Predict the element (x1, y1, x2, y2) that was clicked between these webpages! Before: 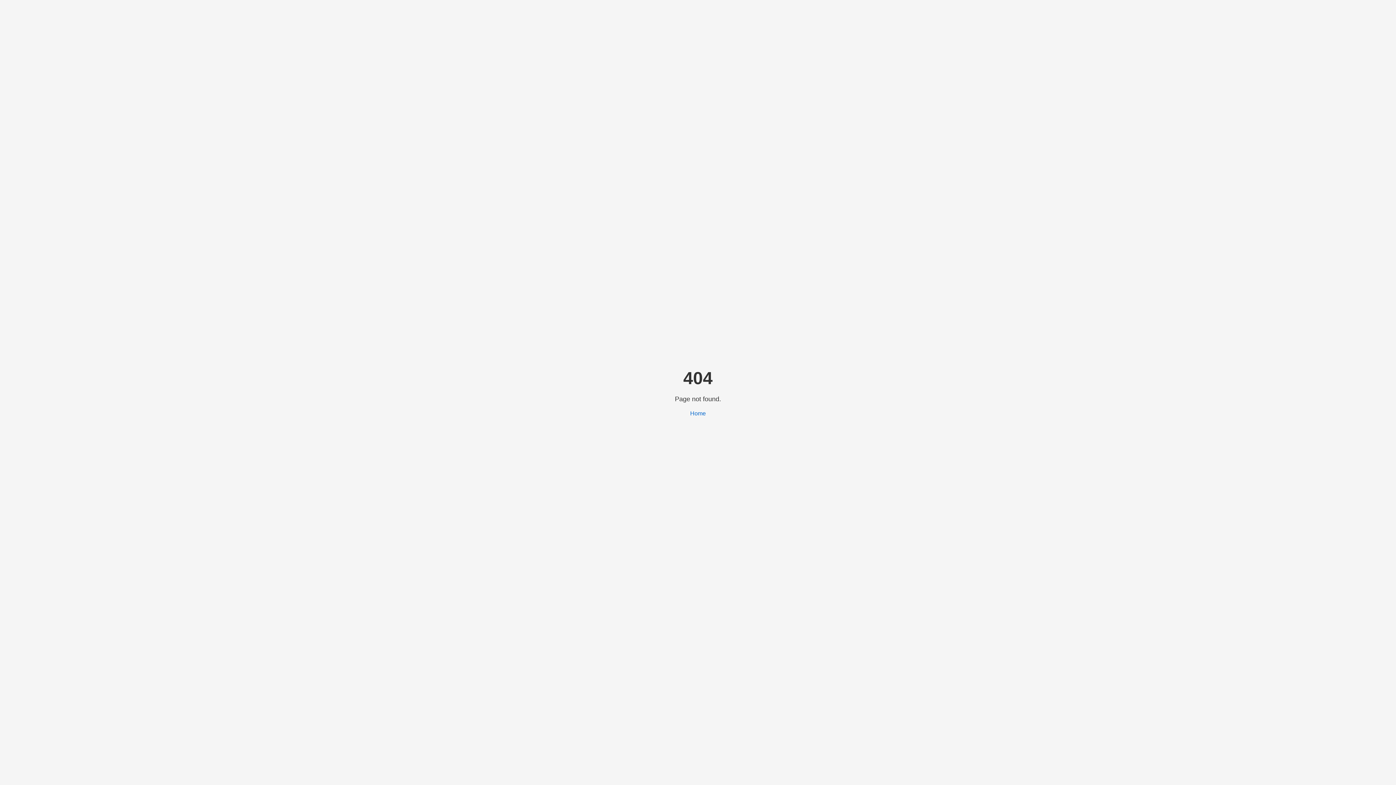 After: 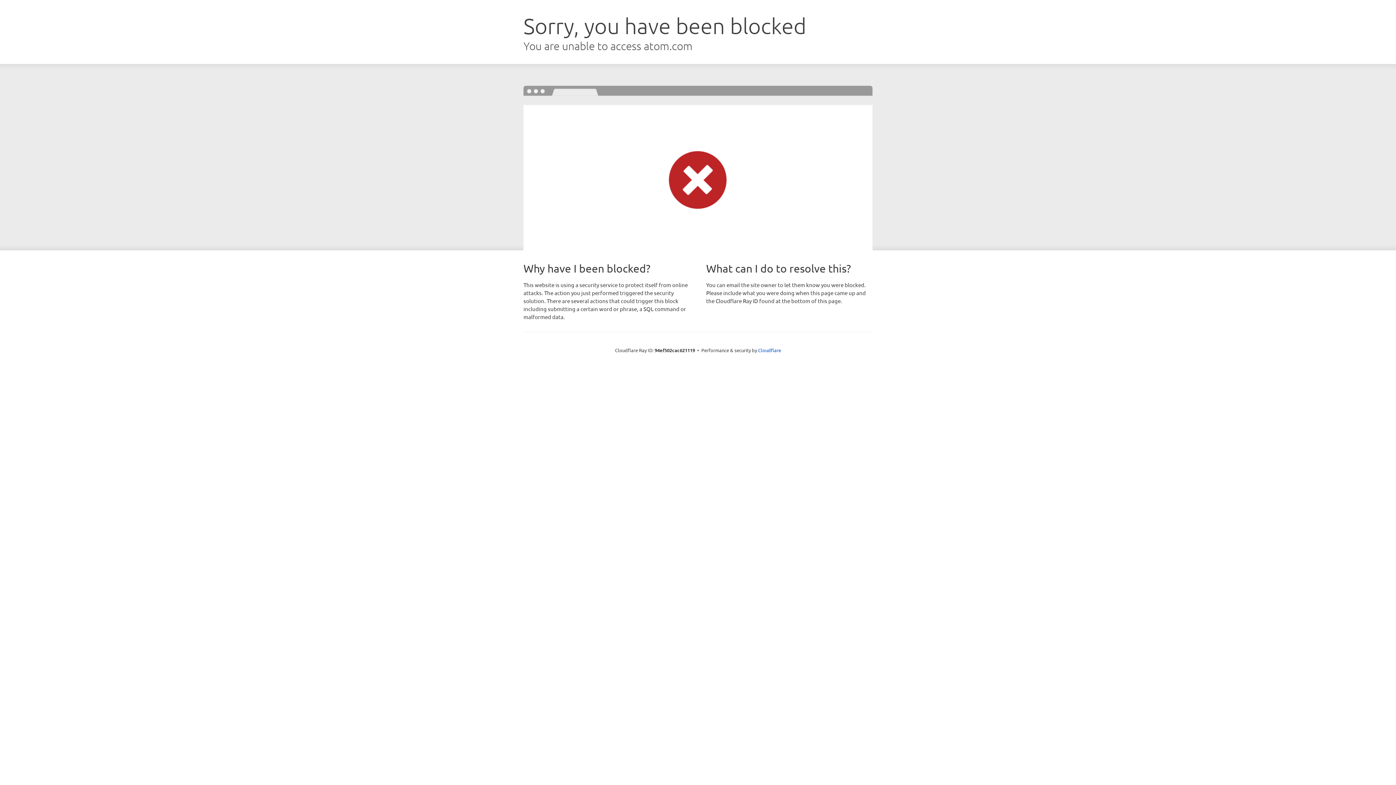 Action: bbox: (690, 410, 706, 416) label: Home